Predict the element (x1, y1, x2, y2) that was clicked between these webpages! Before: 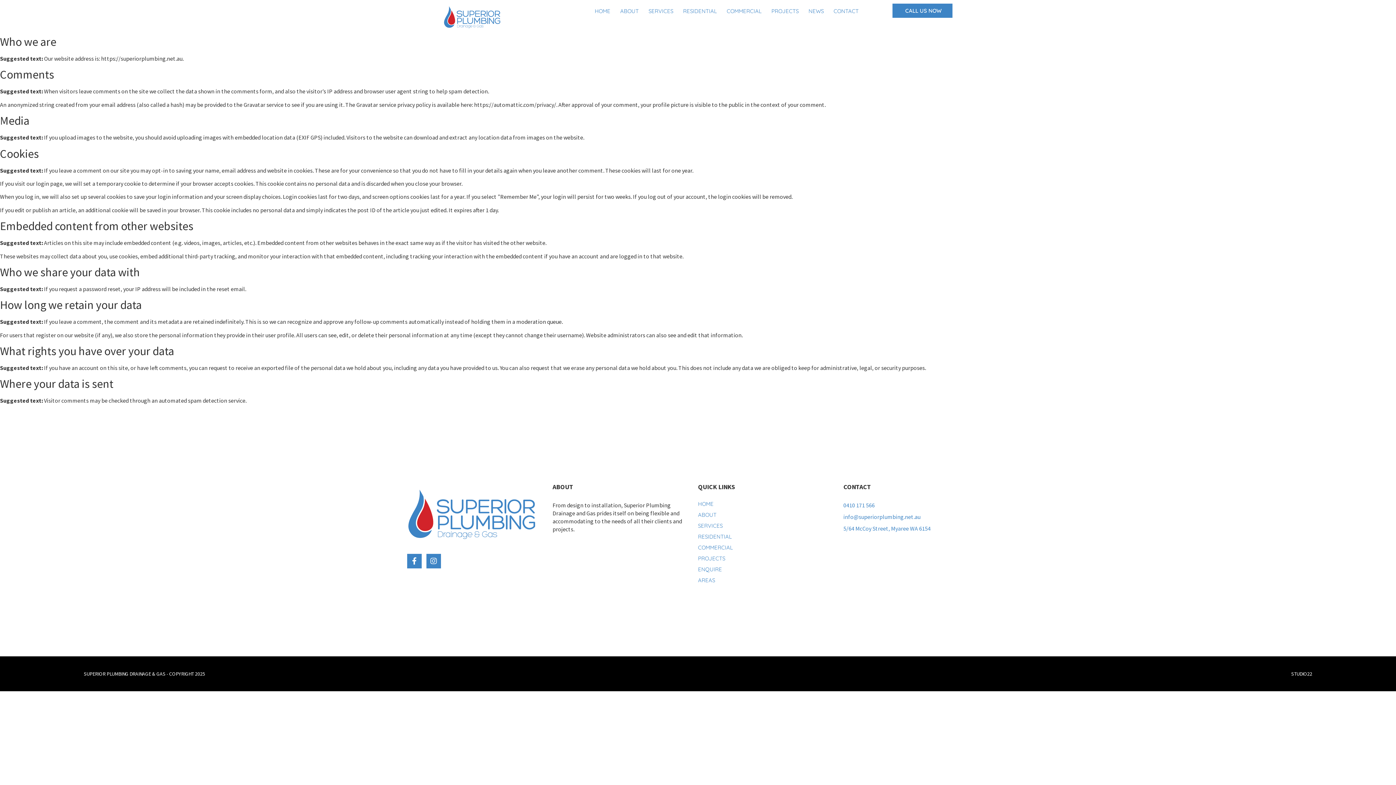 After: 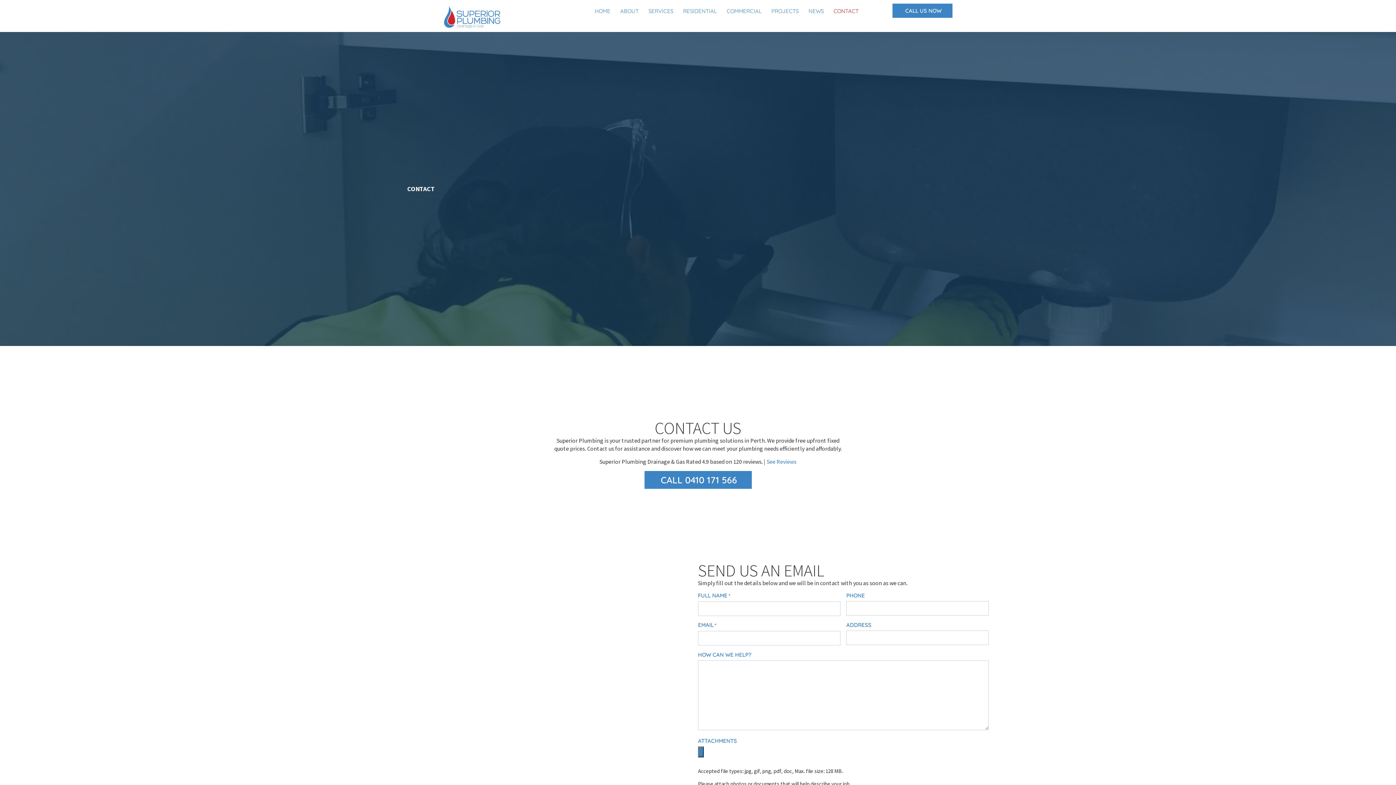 Action: bbox: (831, 3, 861, 18) label: CONTACT